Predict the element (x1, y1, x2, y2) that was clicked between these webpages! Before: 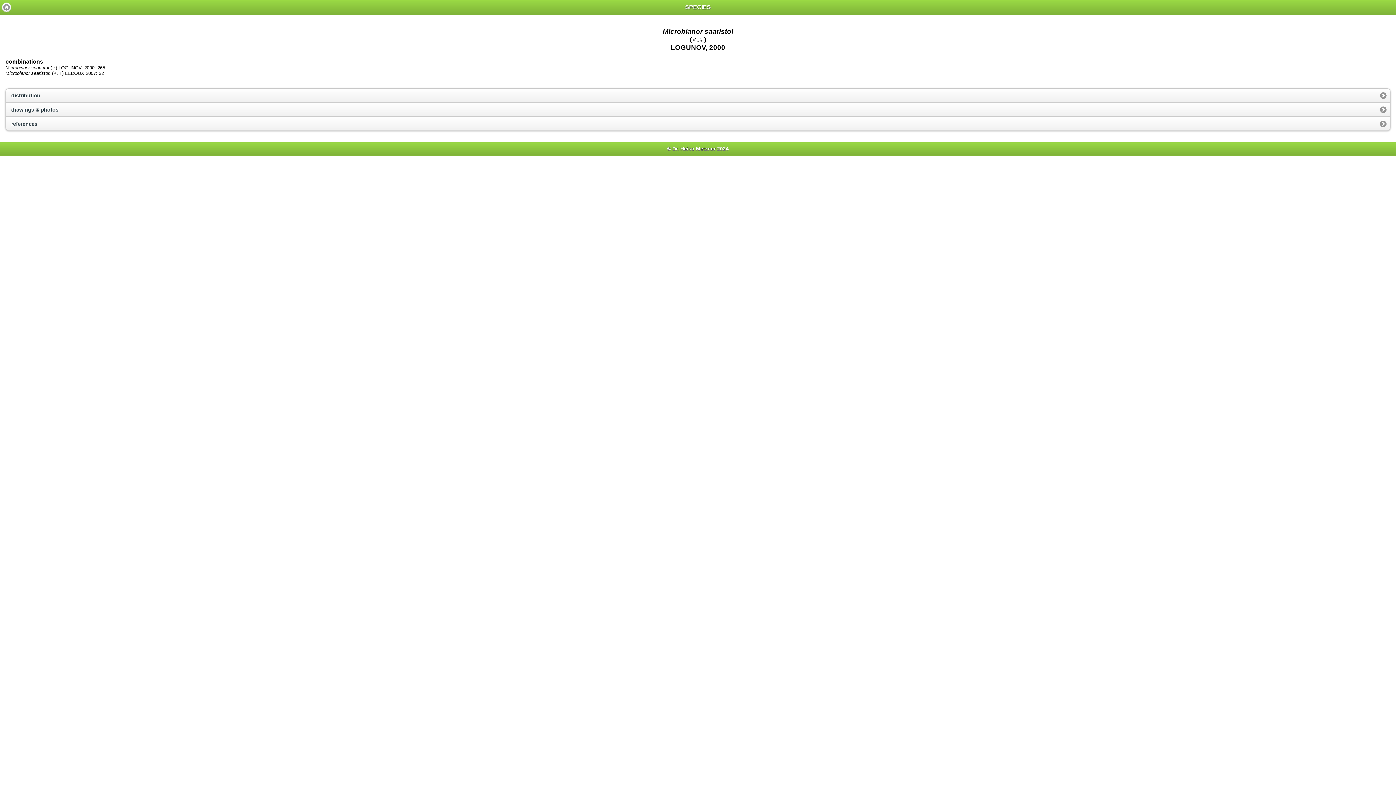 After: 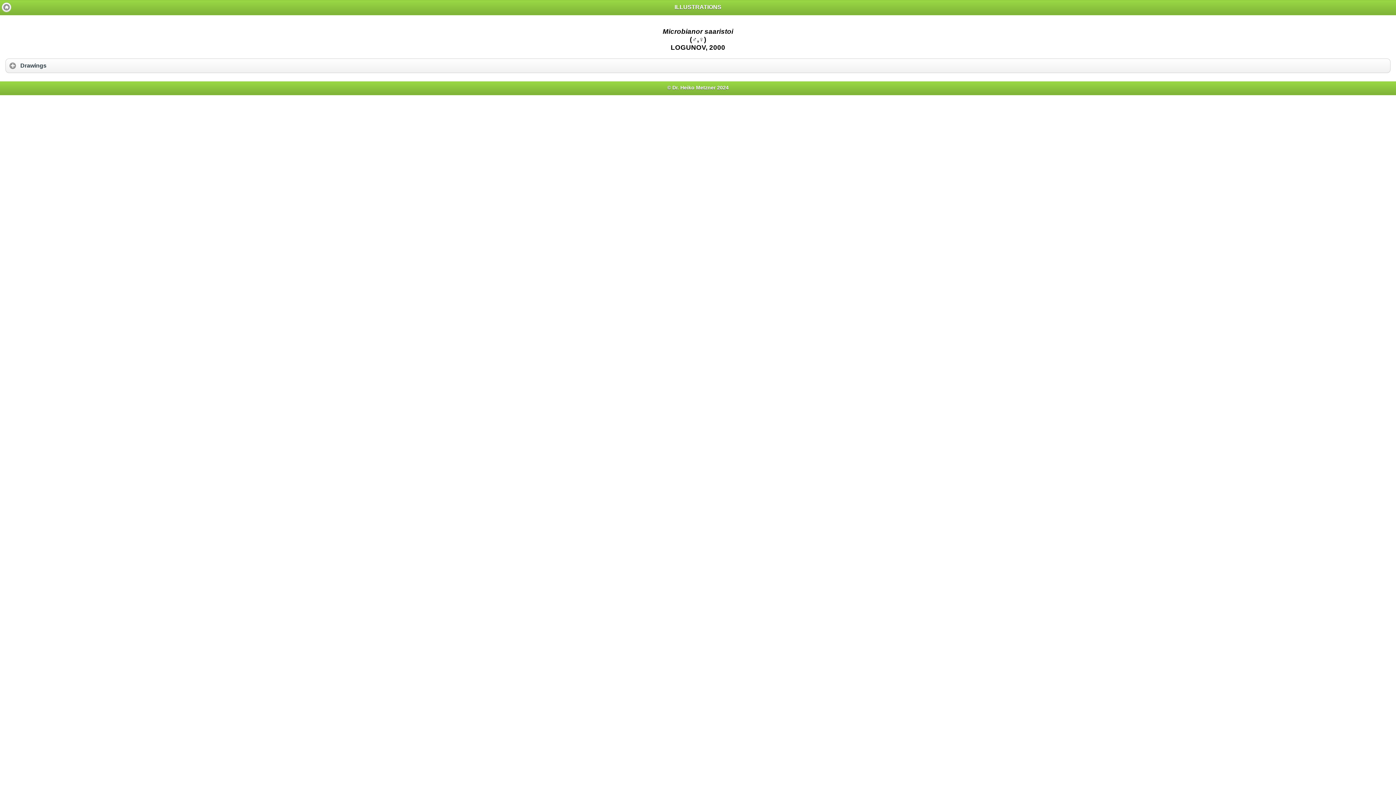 Action: label: drawings & photos bbox: (5, 103, 1390, 116)